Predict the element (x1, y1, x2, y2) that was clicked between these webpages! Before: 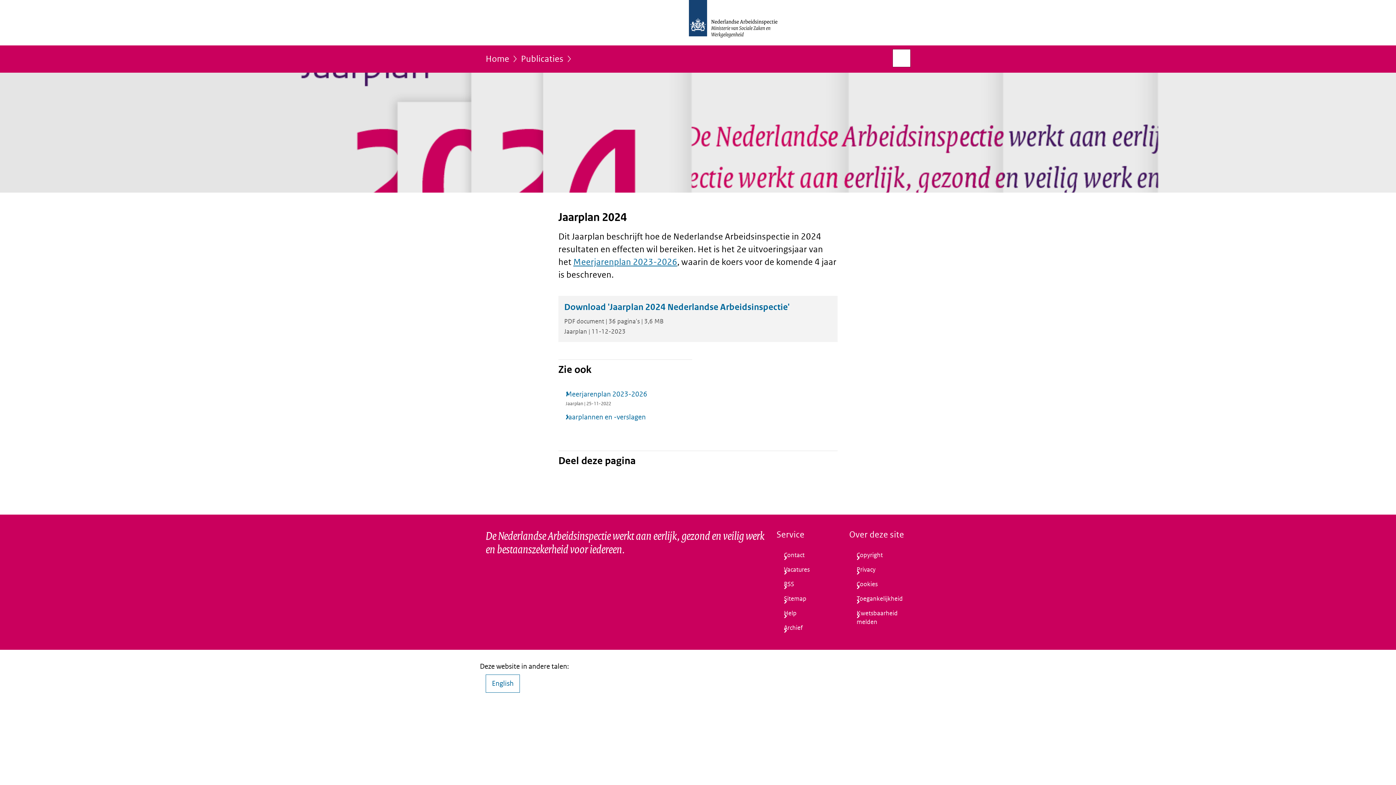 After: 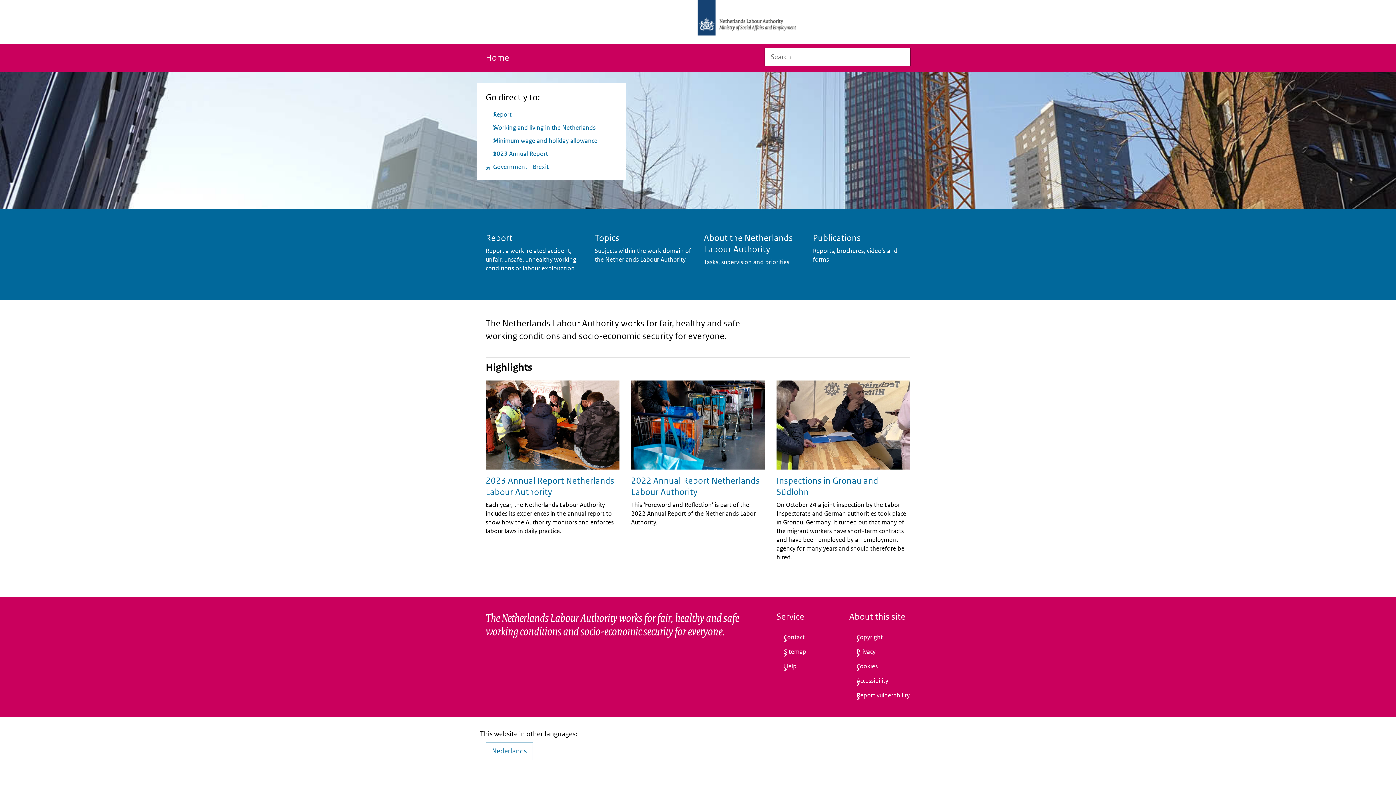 Action: bbox: (485, 674, 520, 692) label: English